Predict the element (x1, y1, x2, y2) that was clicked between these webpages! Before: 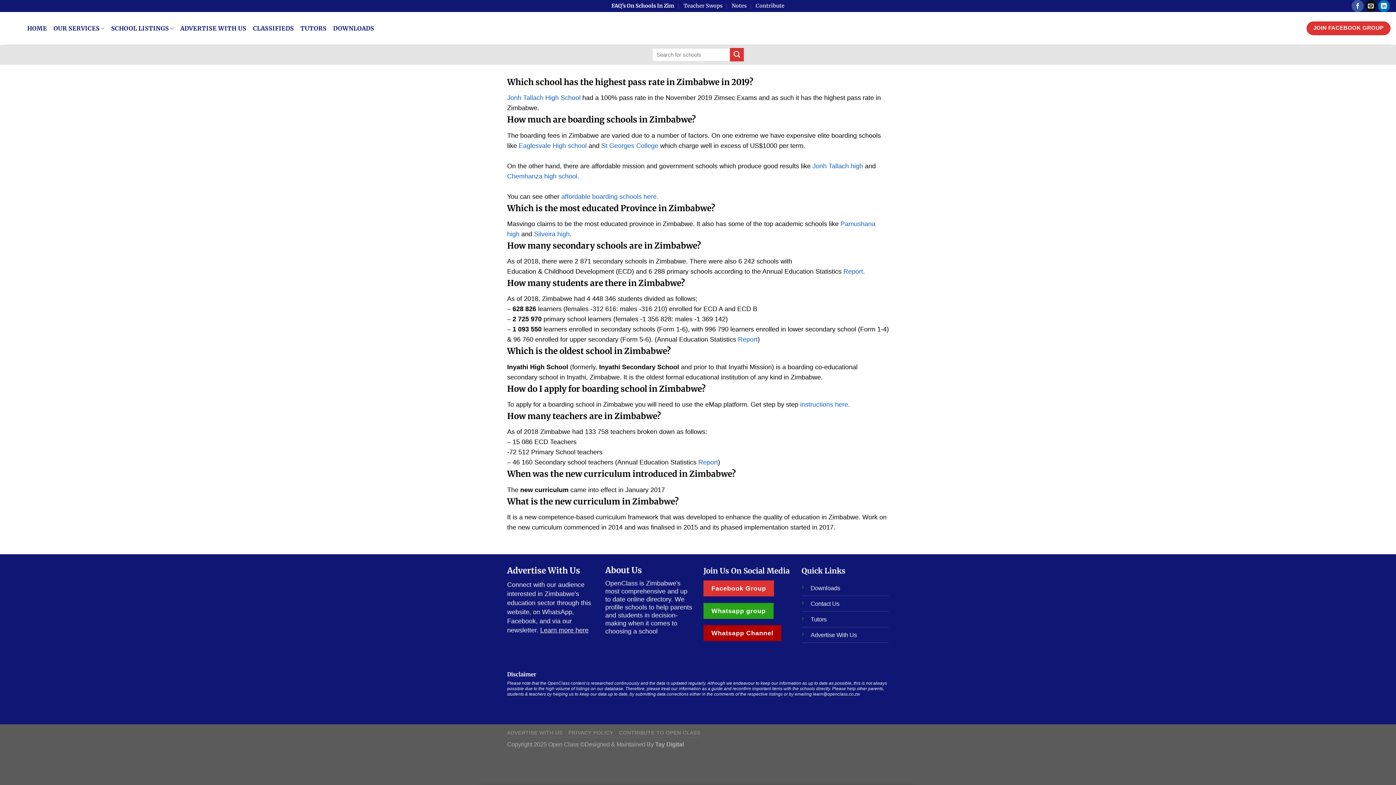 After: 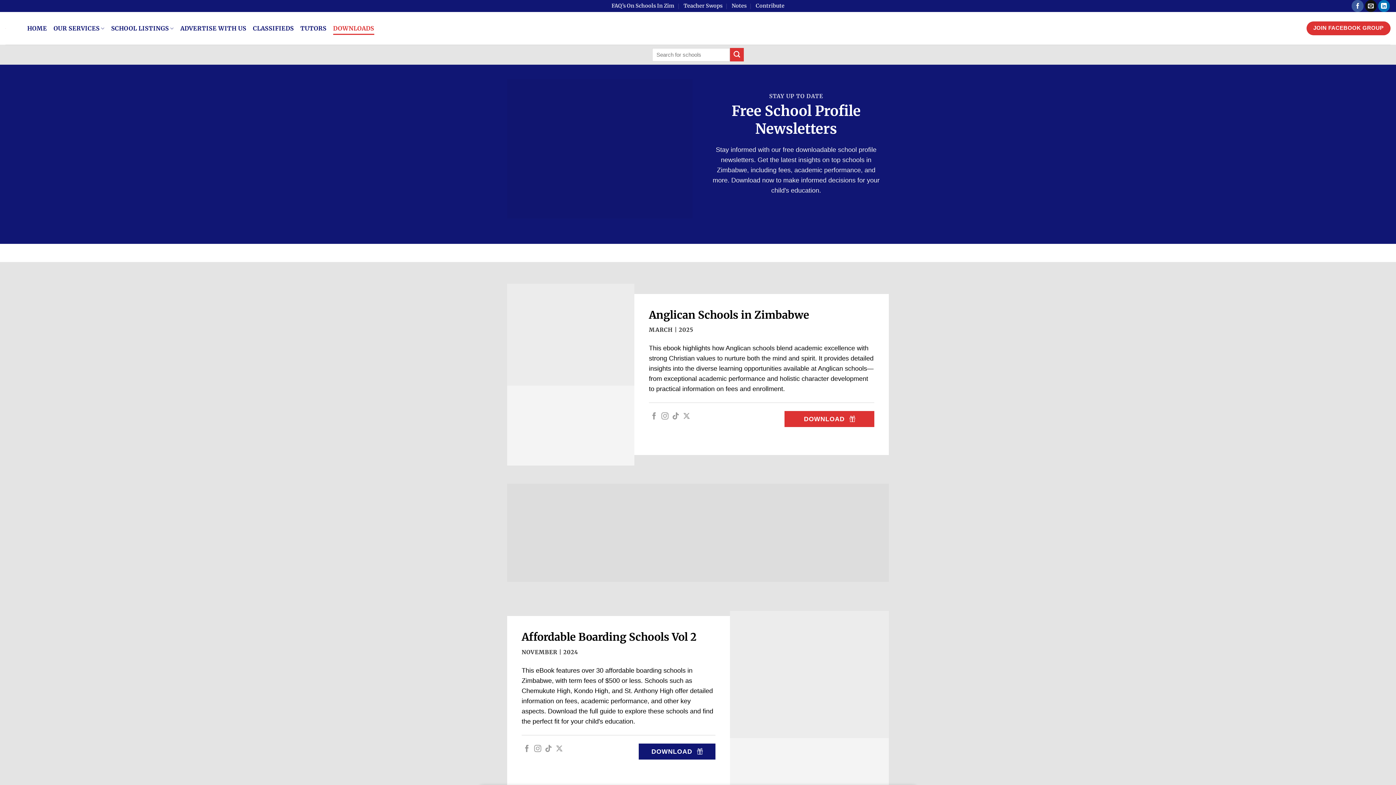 Action: bbox: (333, 21, 374, 34) label: DOWNLOADS